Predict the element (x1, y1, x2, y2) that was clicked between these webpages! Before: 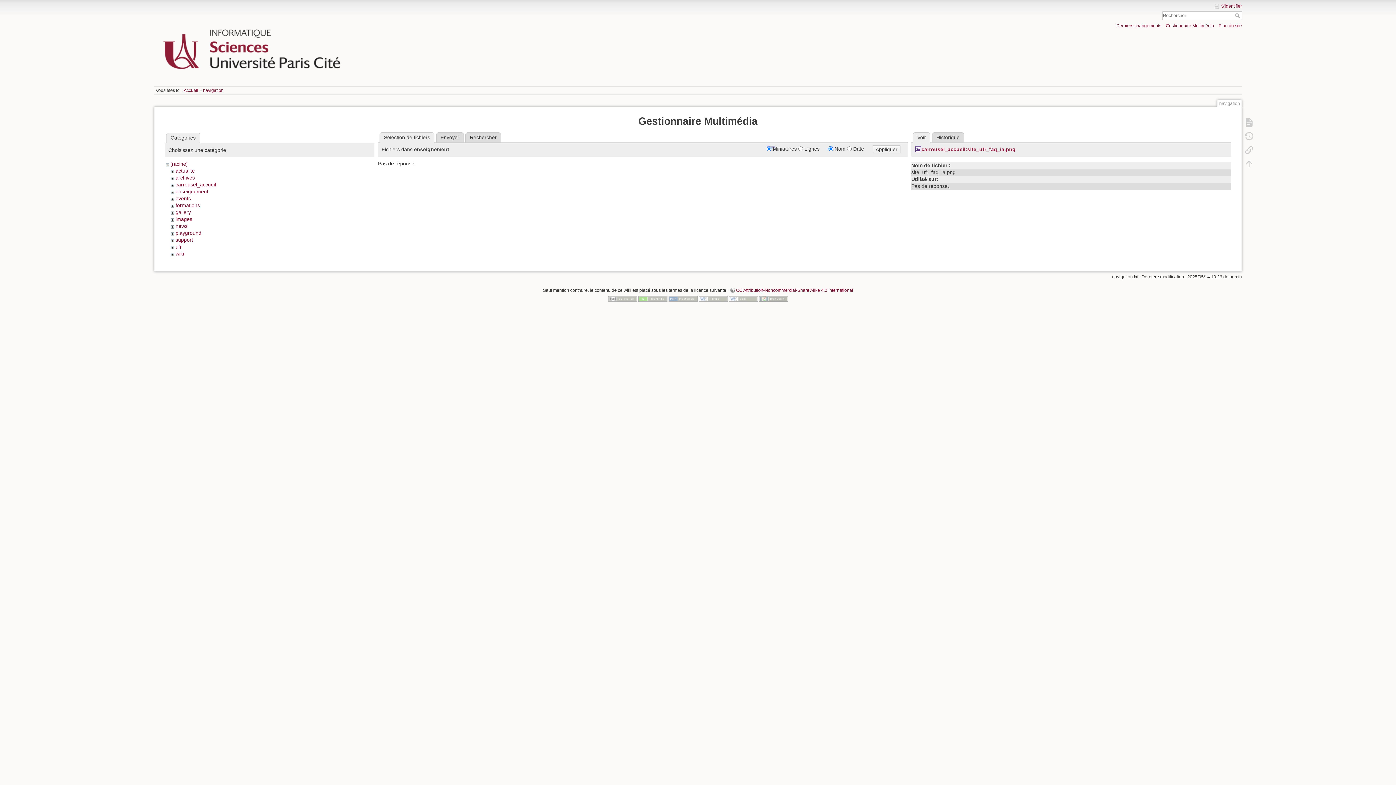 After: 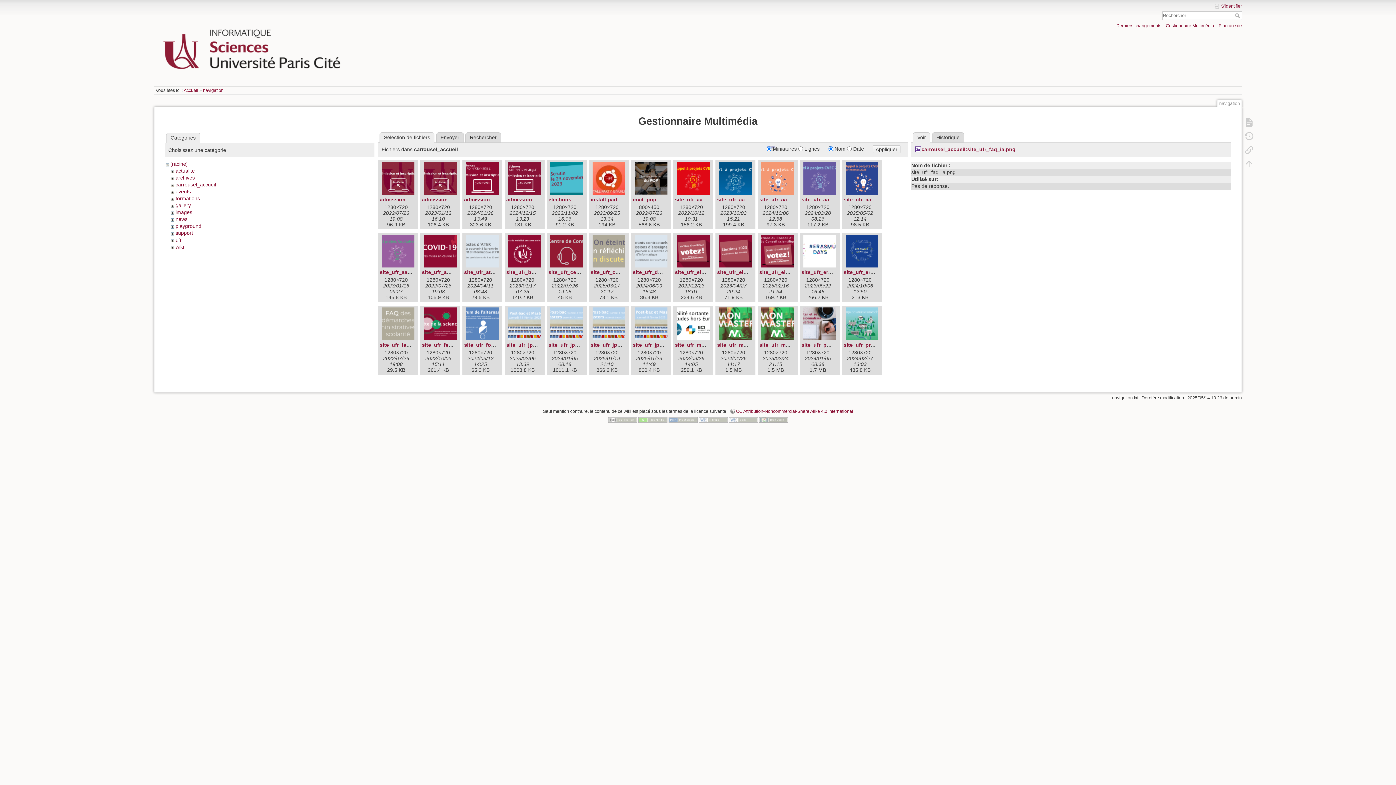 Action: bbox: (175, 181, 215, 187) label: carrousel_accueil